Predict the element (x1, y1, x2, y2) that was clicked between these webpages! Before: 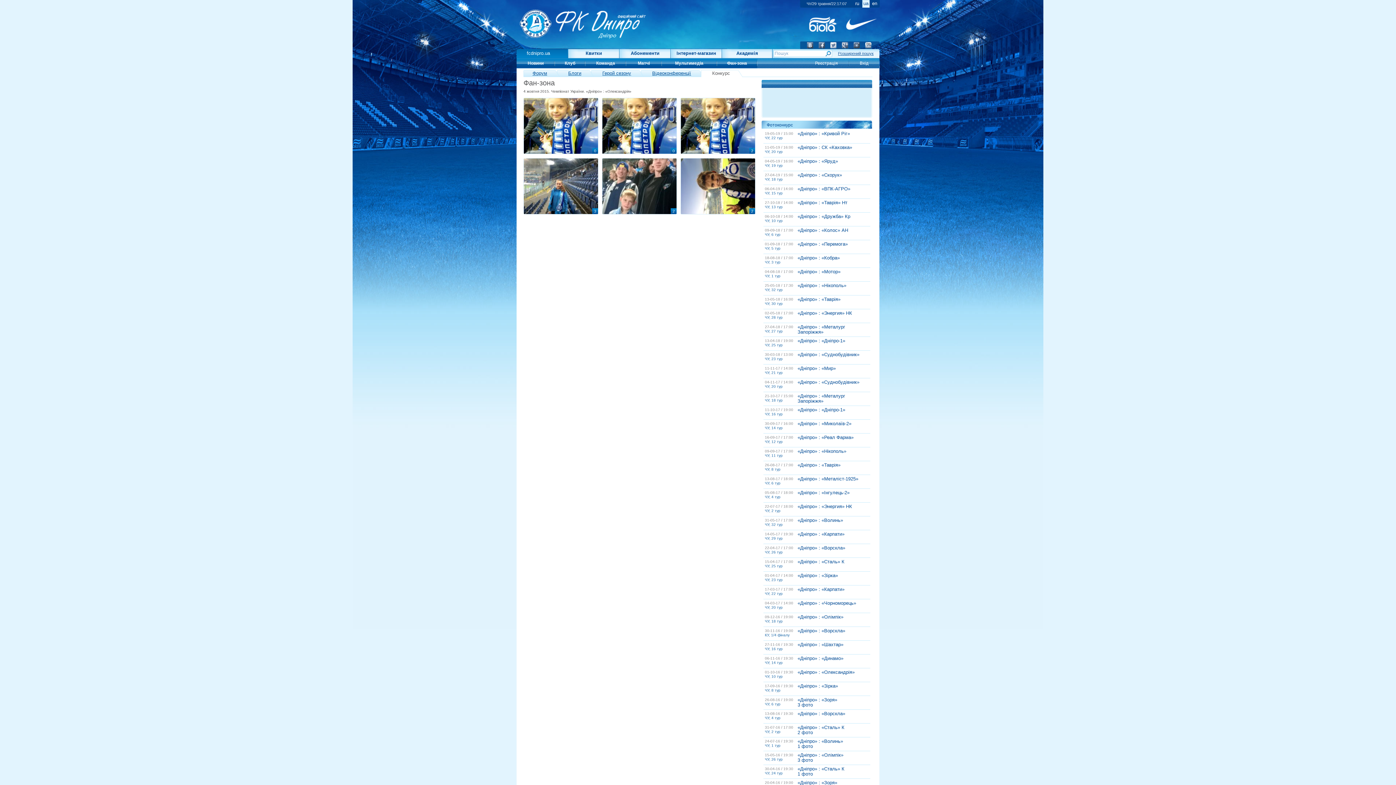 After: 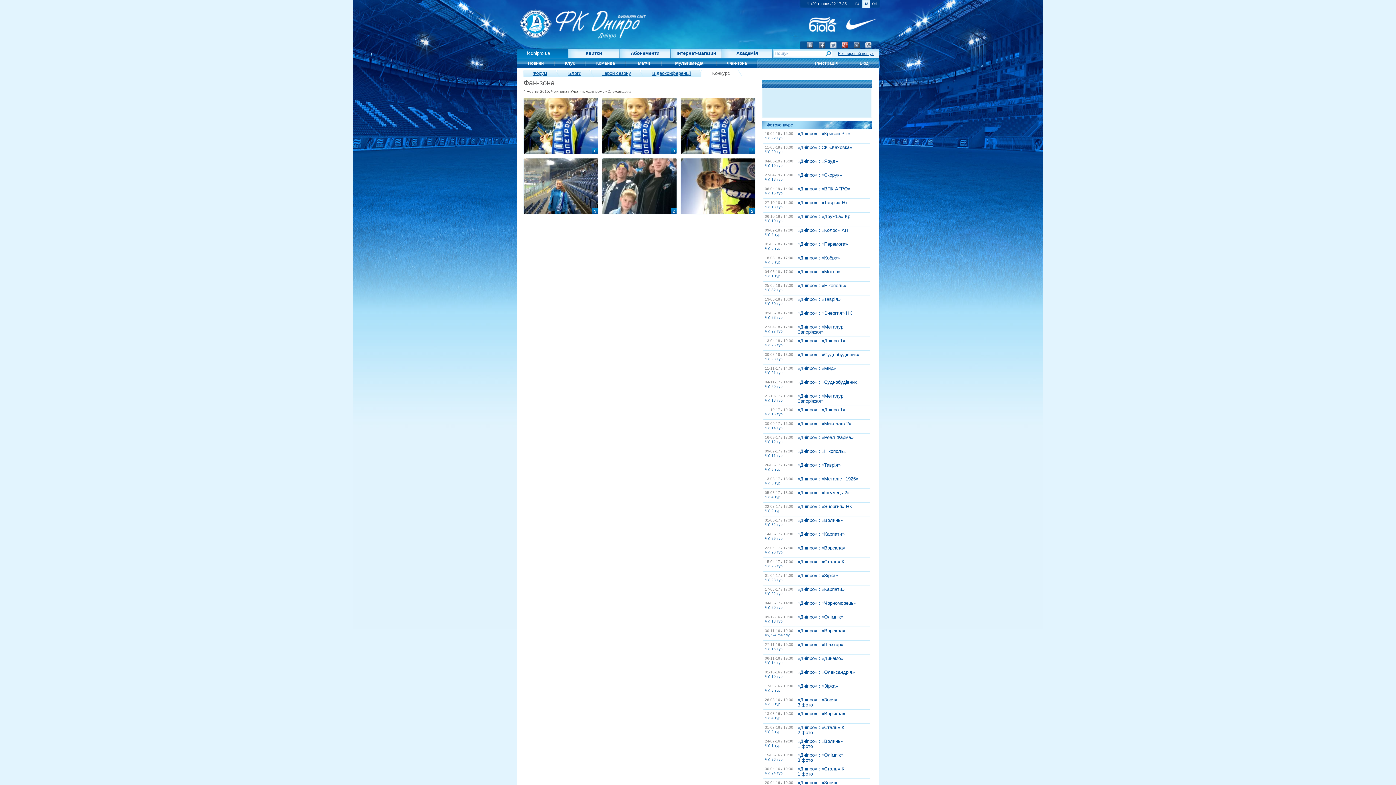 Action: bbox: (841, 41, 849, 49) label:  